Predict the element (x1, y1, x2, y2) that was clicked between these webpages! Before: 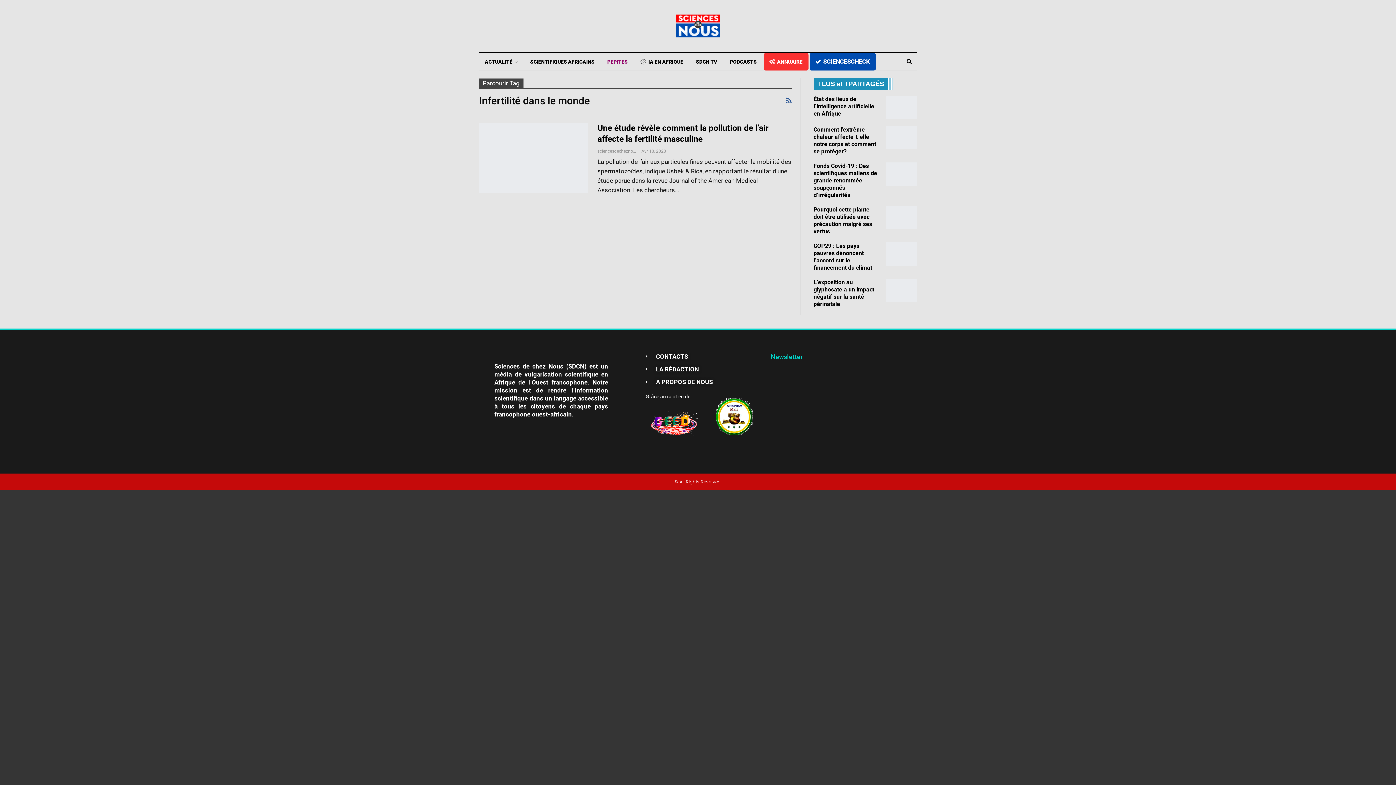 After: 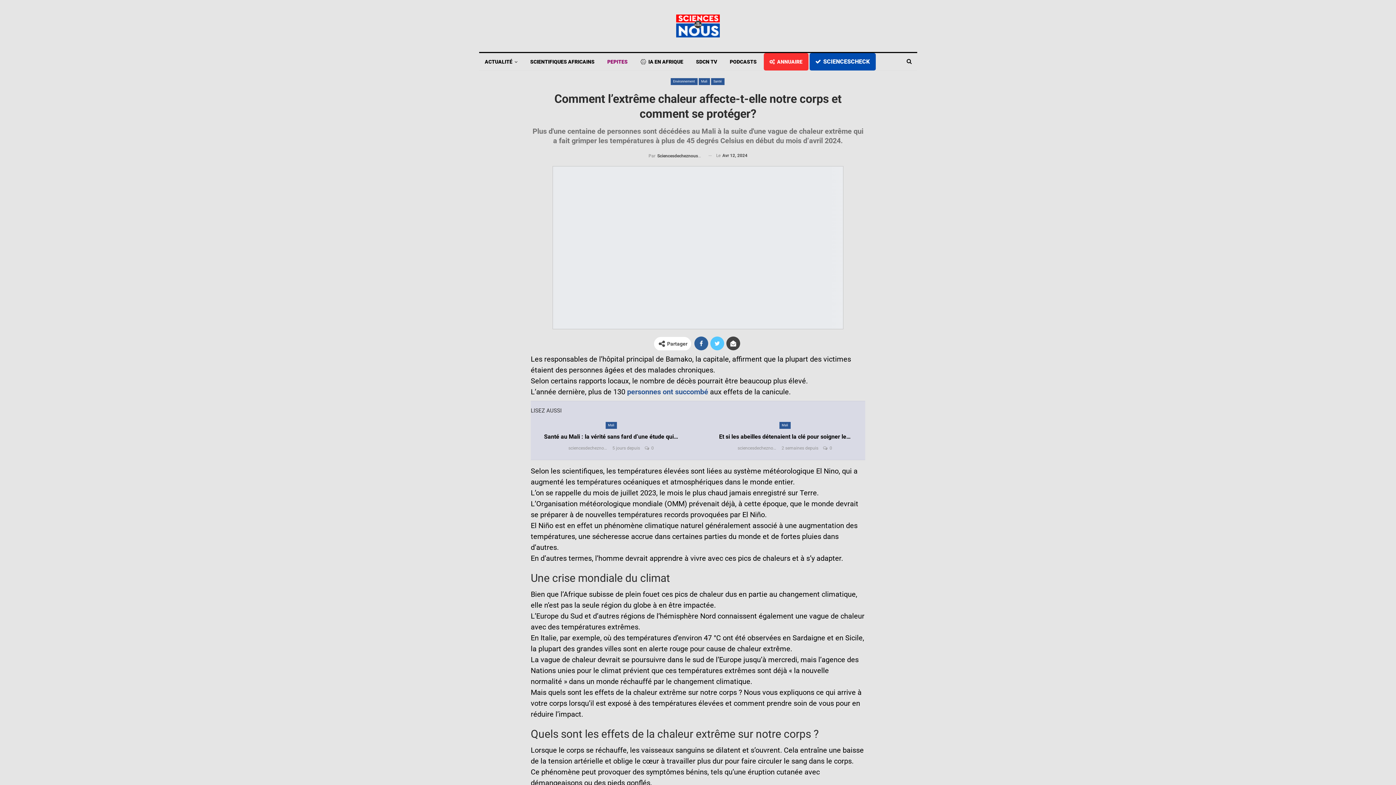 Action: bbox: (813, 126, 876, 154) label: Comment l’extrême chaleur affecte-t-elle notre corps et comment se protéger?